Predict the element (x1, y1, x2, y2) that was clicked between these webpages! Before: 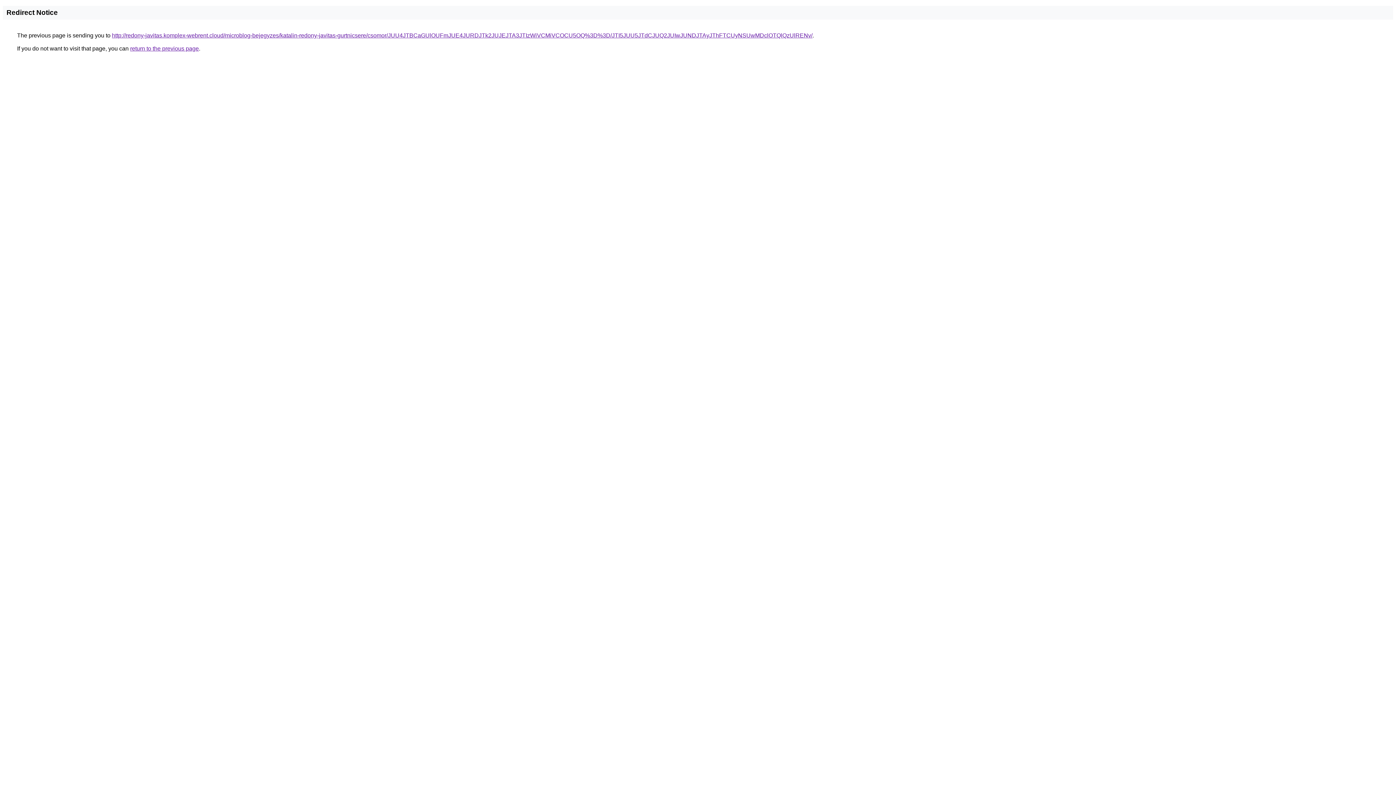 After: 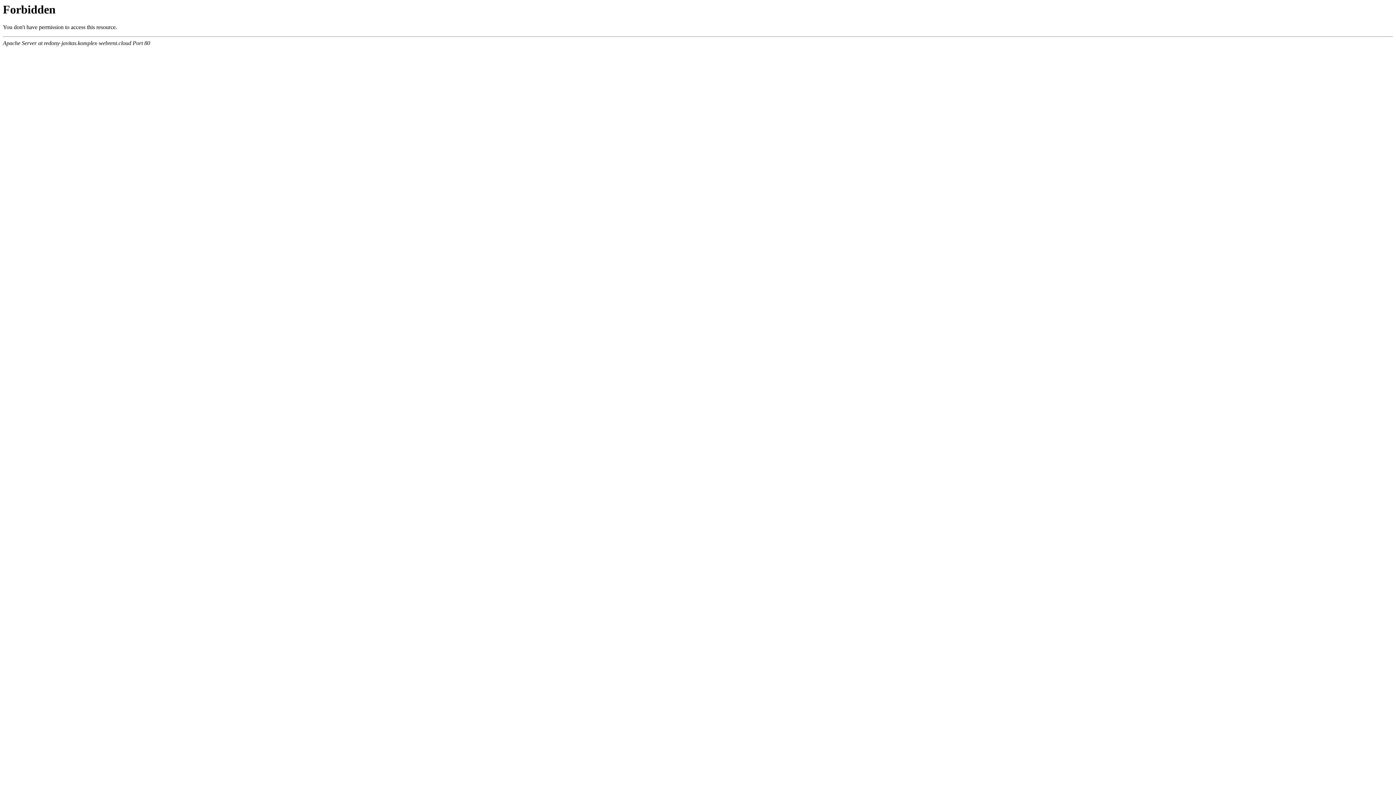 Action: bbox: (112, 32, 812, 38) label: http://redony-javitas.komplex-webrent.cloud/microblog-bejegyzes/katalin-redony-javitas-gurtnicsere/csomor/JUU4JTBCaGUlOUFmJUE4JURDJTk2JUJEJTA3JTIzWiVCMiVCOCU5OQ%3D%3D/JTI5JUU5JTdCJUQ2JUIwJUNDJTAyJThFTCUyNSUwMDclOTQlQzUlRENv/